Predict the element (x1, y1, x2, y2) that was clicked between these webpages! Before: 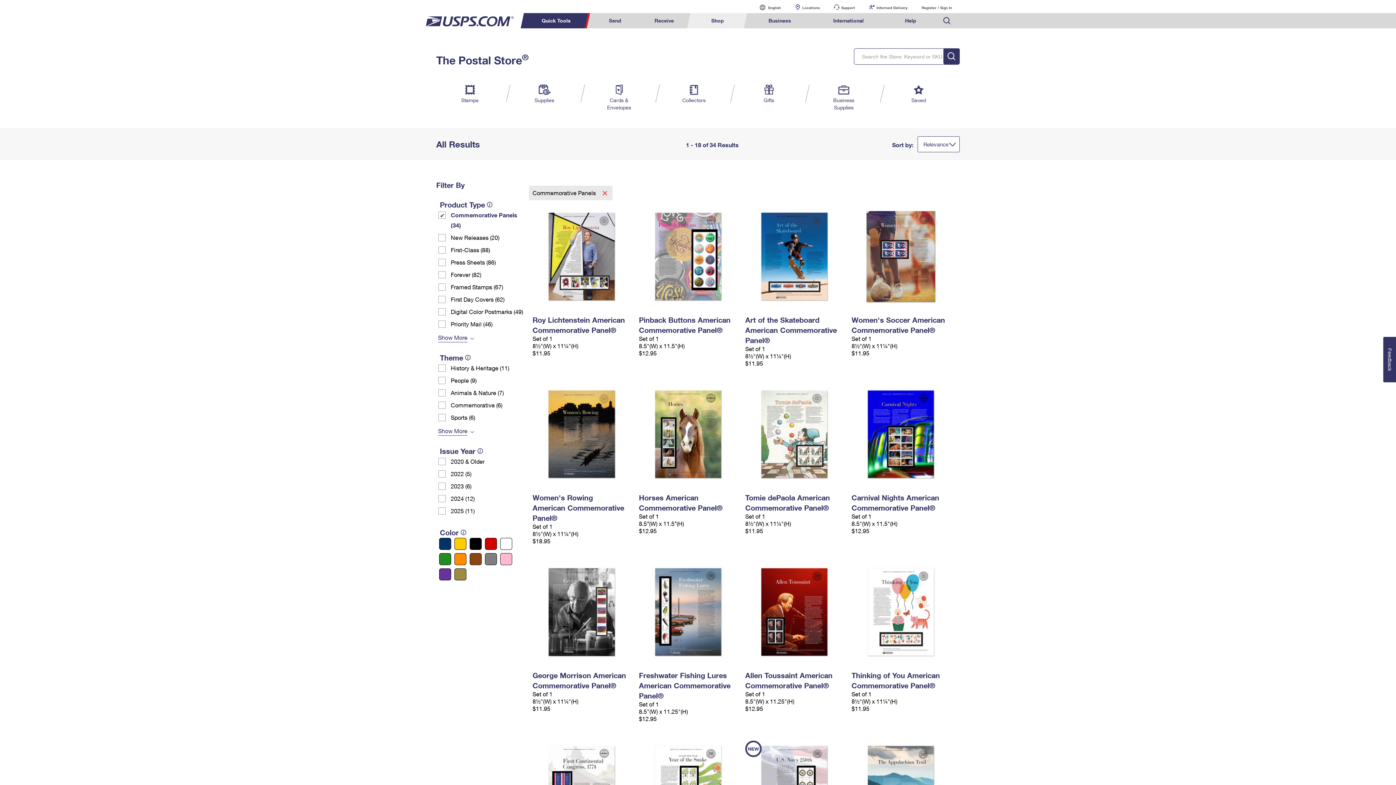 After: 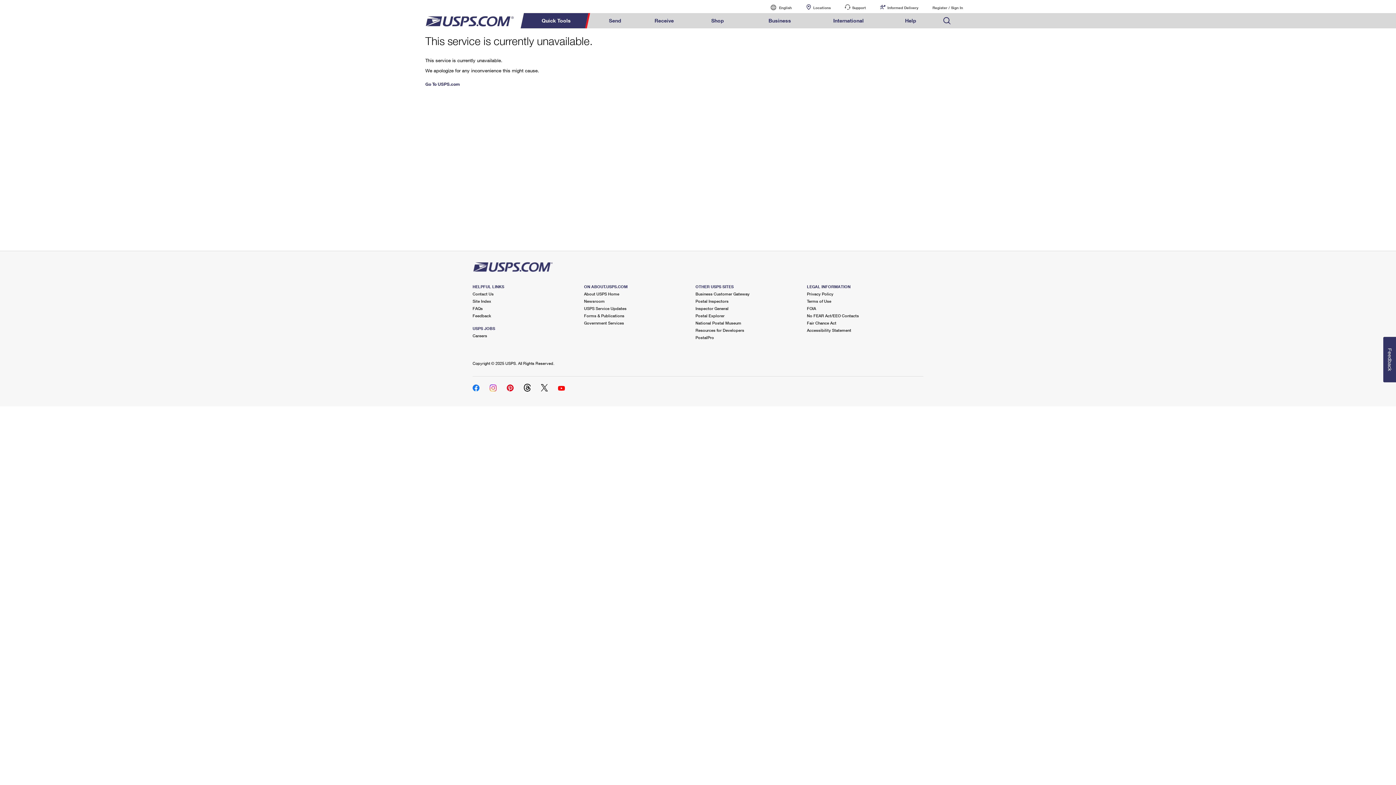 Action: bbox: (639, 385, 738, 483) label: Horses American Commemorative Panel®

Set of 1

8.5’’(W) x 11.5’’(H)

$12.95